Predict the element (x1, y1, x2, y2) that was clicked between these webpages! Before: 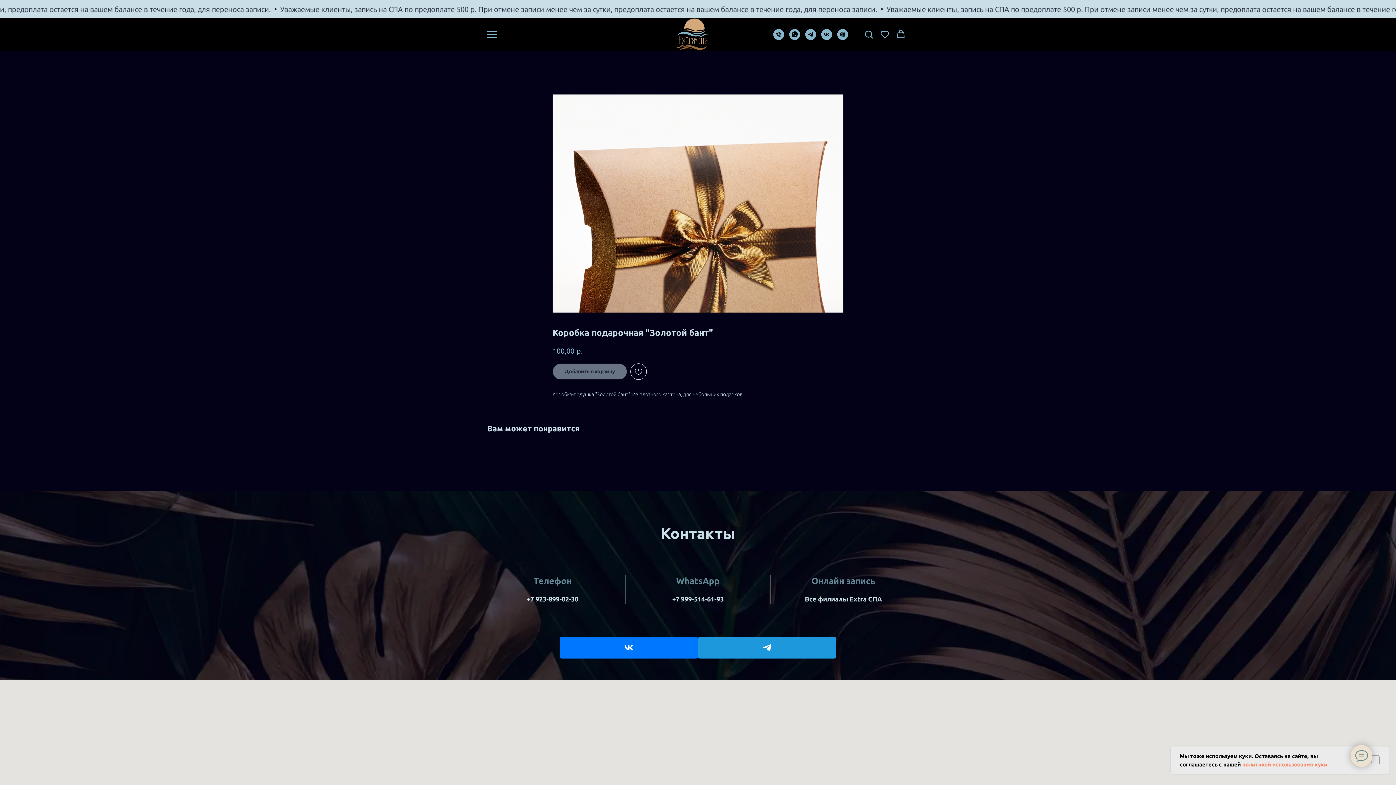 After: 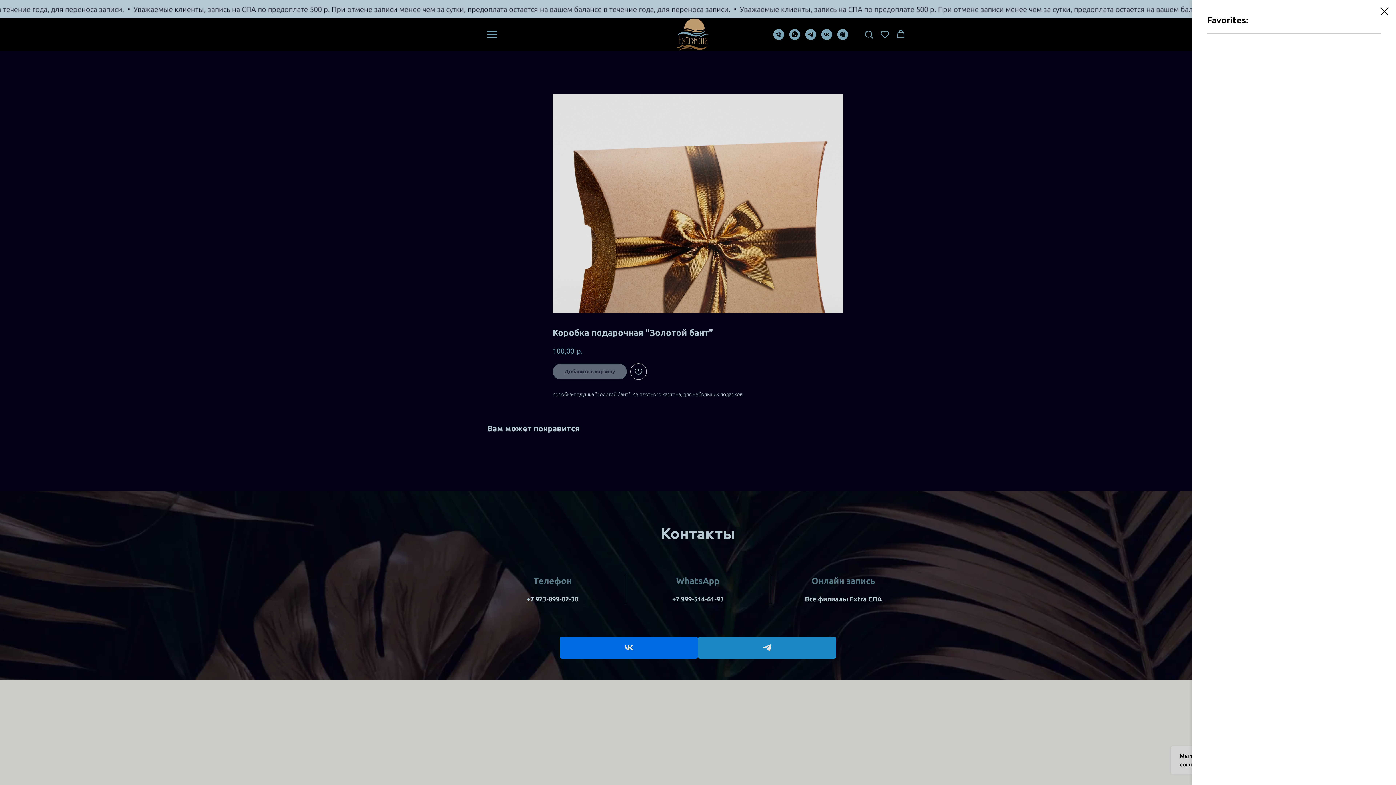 Action: label: Wishlist bbox: (880, 29, 889, 38)